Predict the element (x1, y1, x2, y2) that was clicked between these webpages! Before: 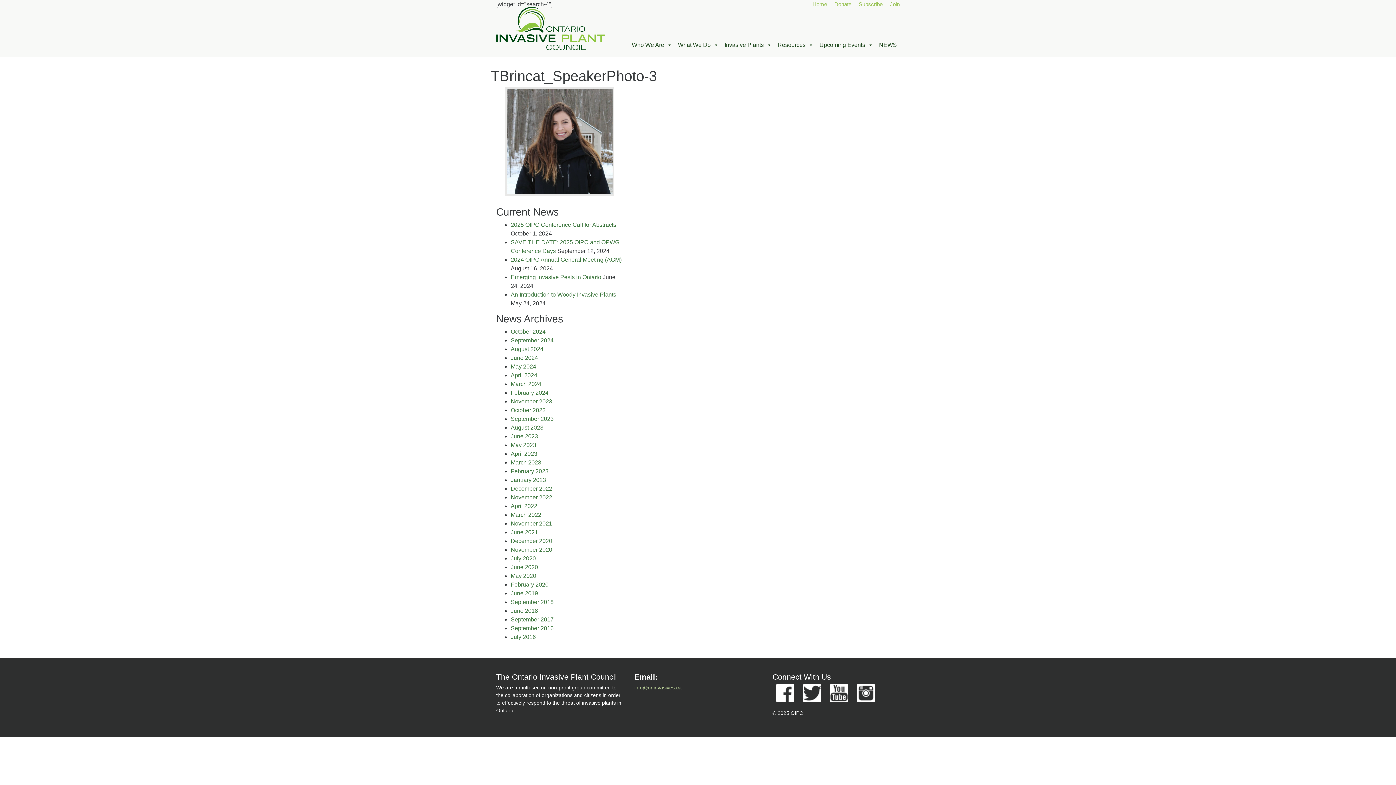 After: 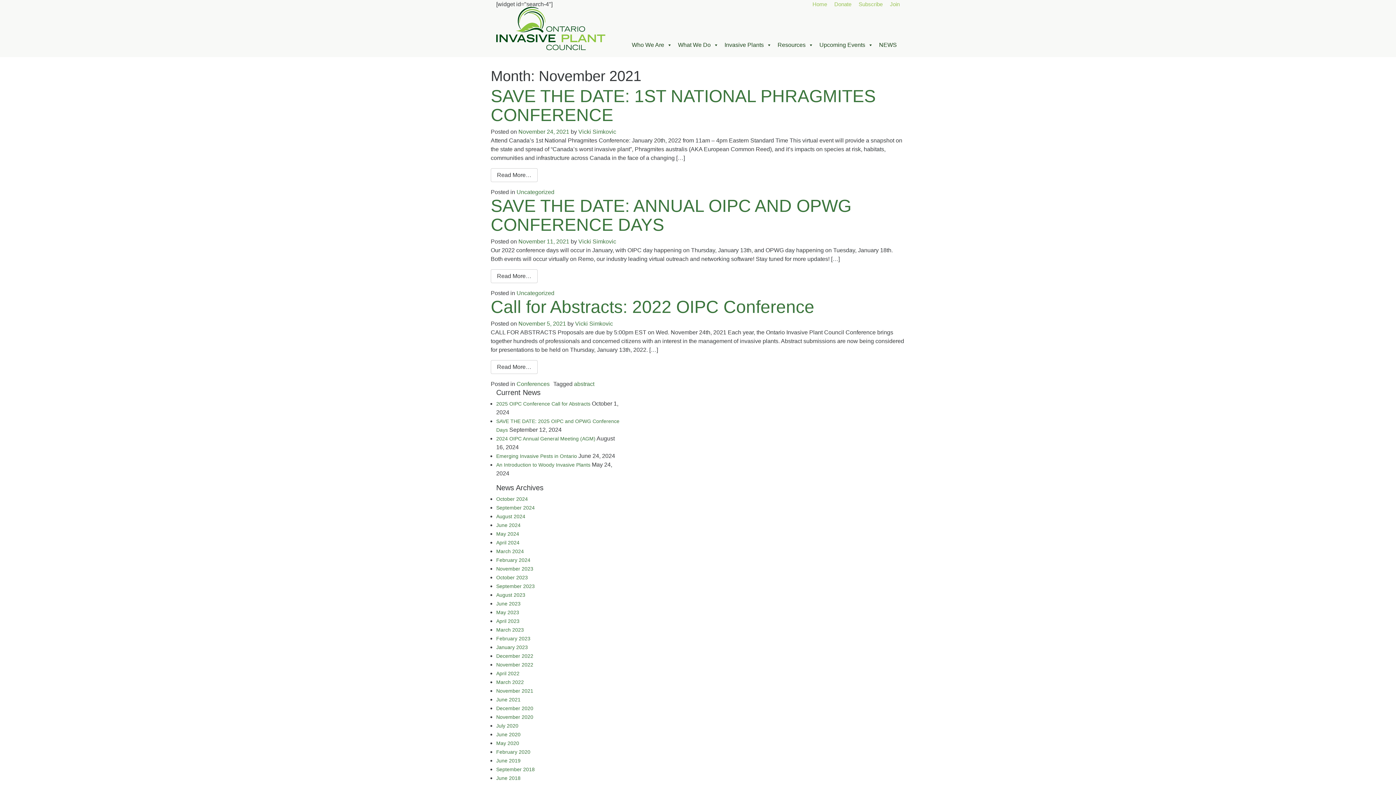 Action: bbox: (510, 520, 552, 526) label: November 2021